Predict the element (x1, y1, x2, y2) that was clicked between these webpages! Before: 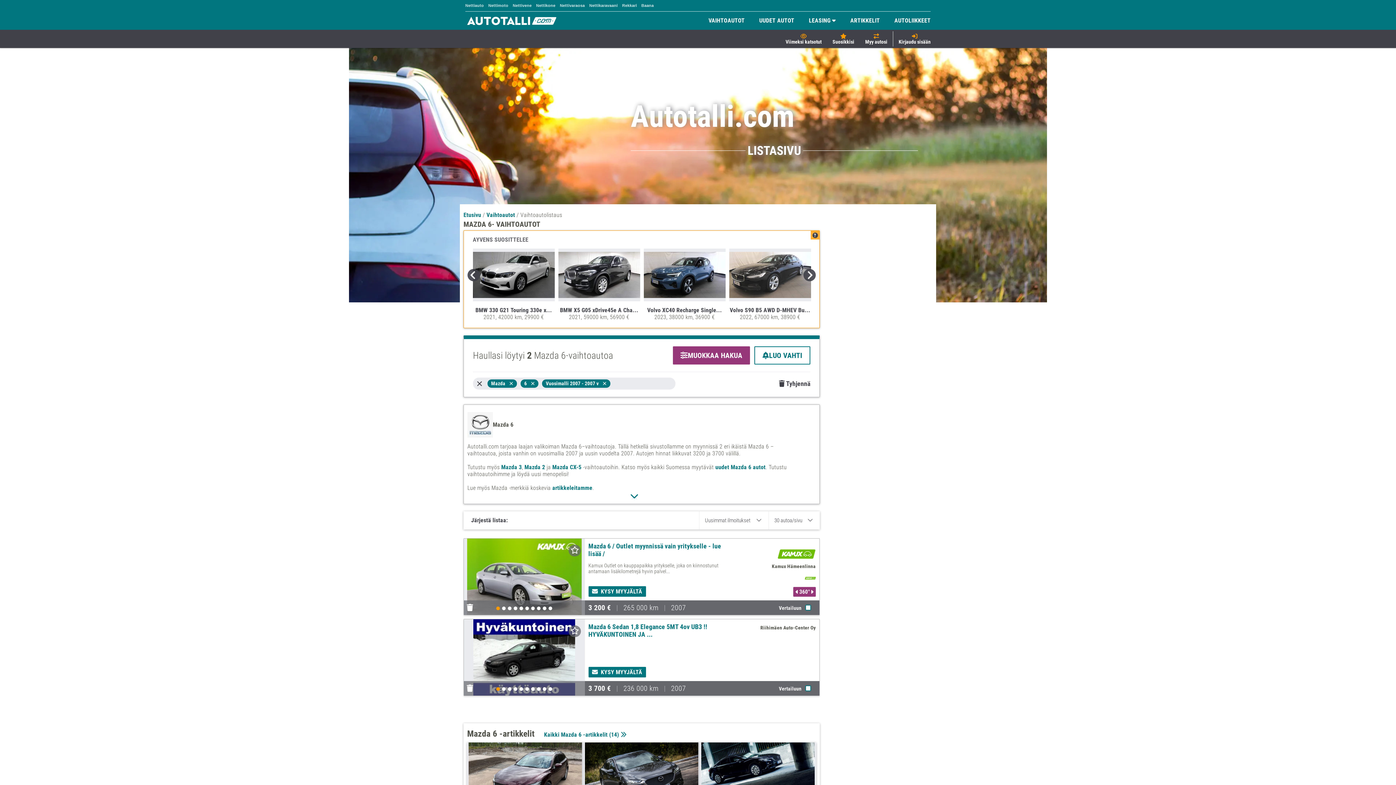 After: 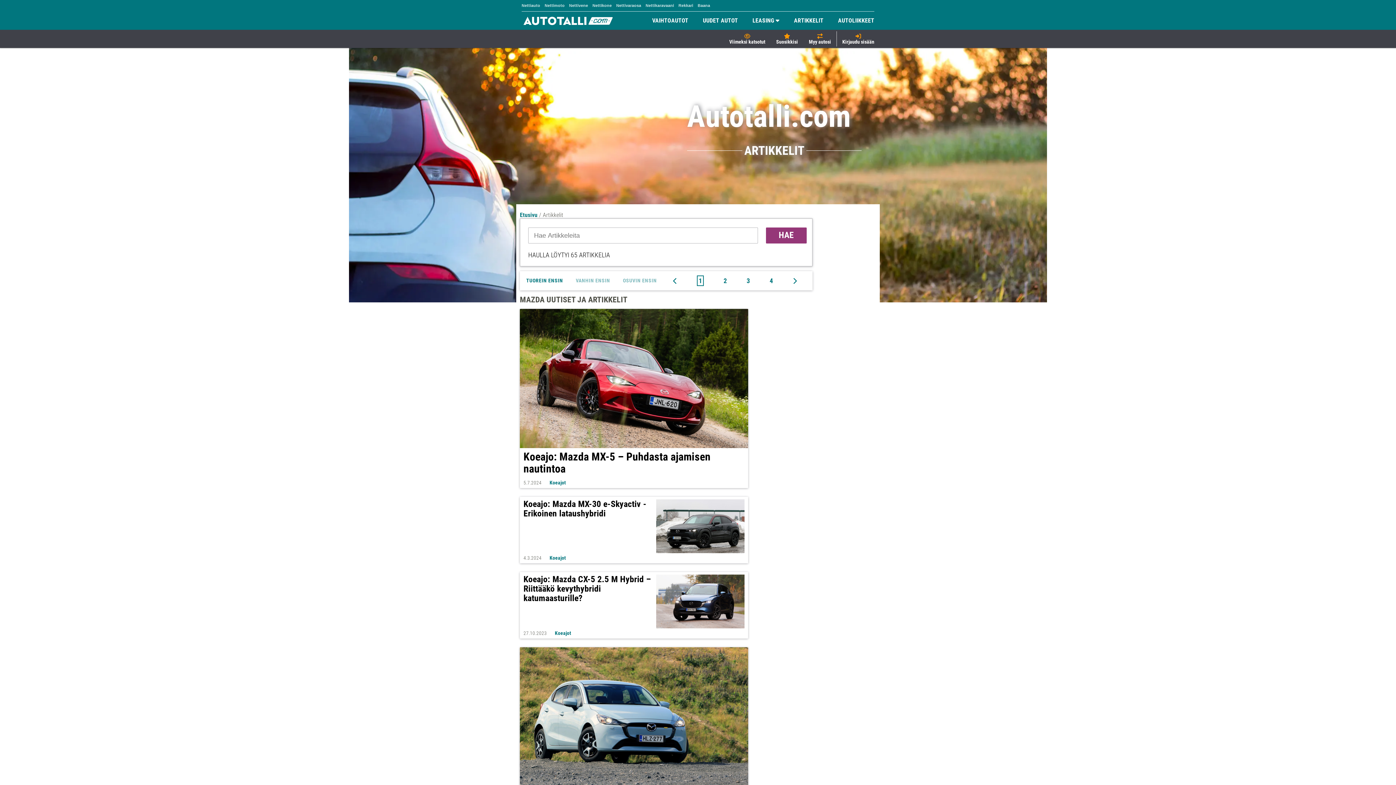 Action: bbox: (552, 484, 592, 491) label: artikkeleitamme